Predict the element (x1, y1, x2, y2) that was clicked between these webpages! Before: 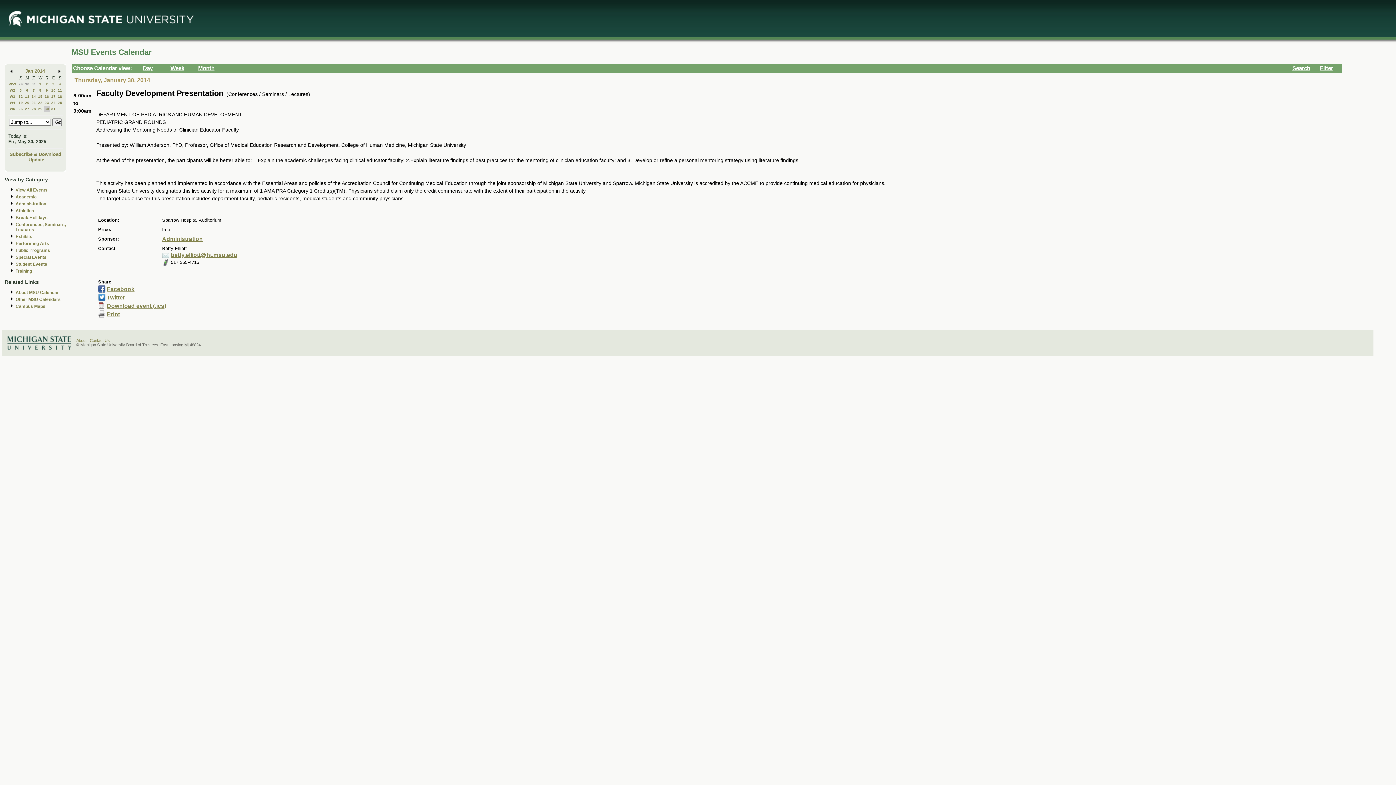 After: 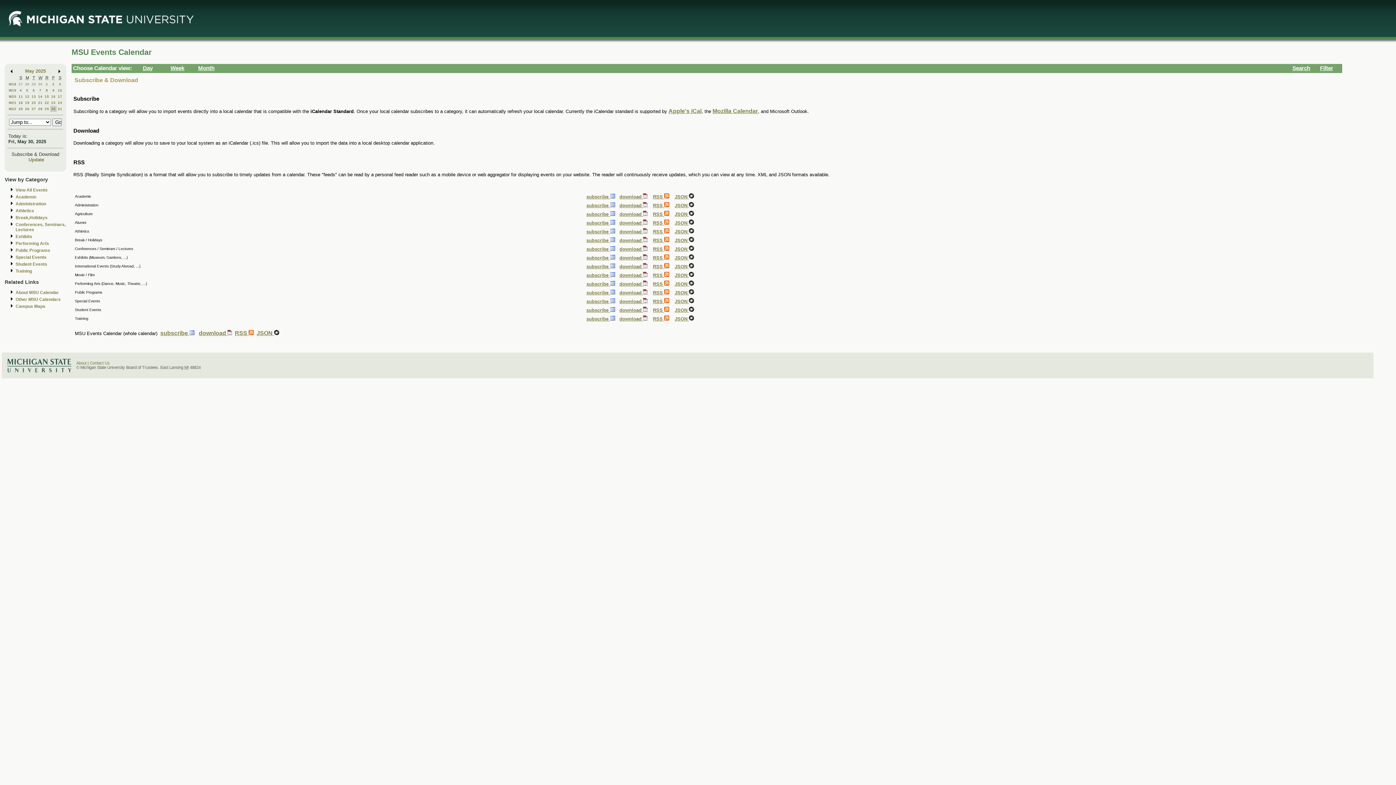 Action: bbox: (9, 151, 61, 157) label: Subscribe & Download